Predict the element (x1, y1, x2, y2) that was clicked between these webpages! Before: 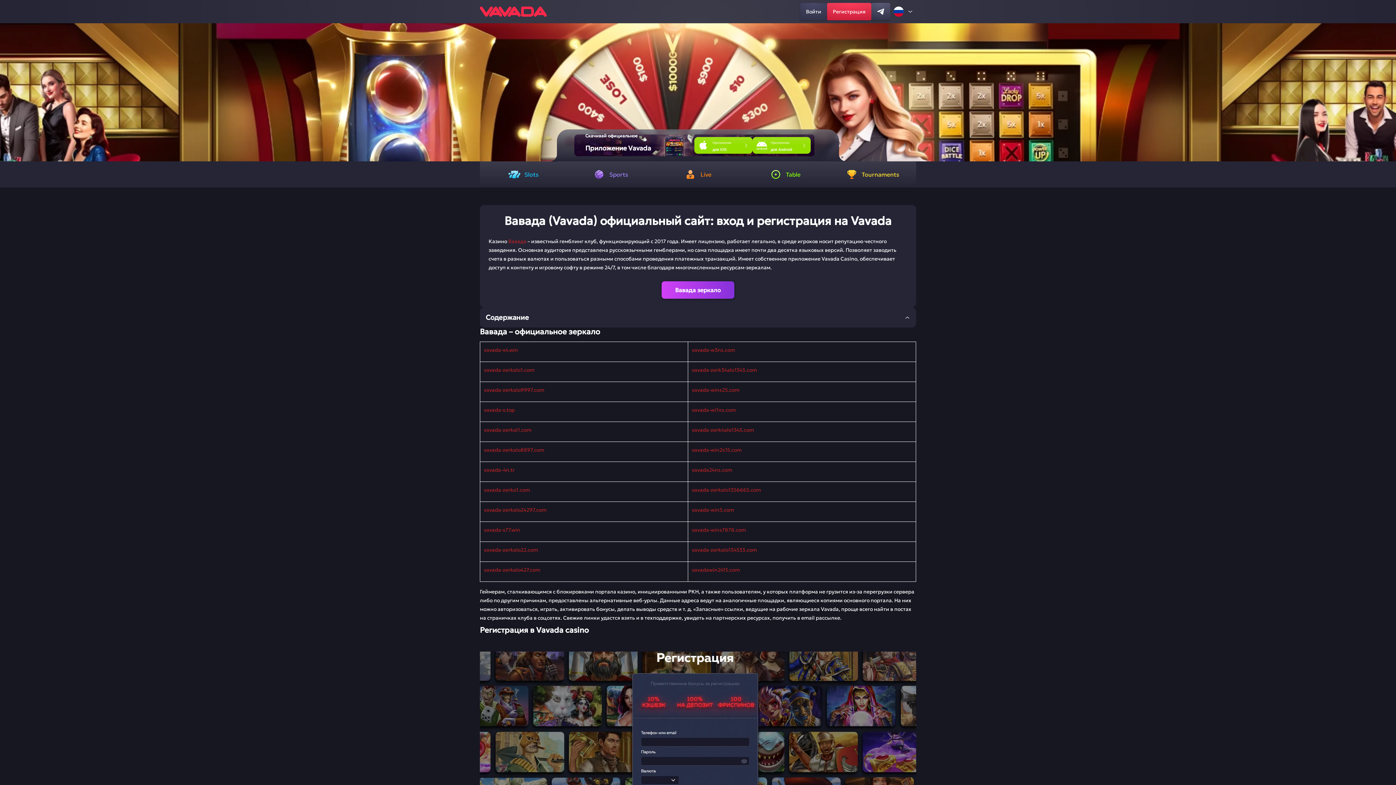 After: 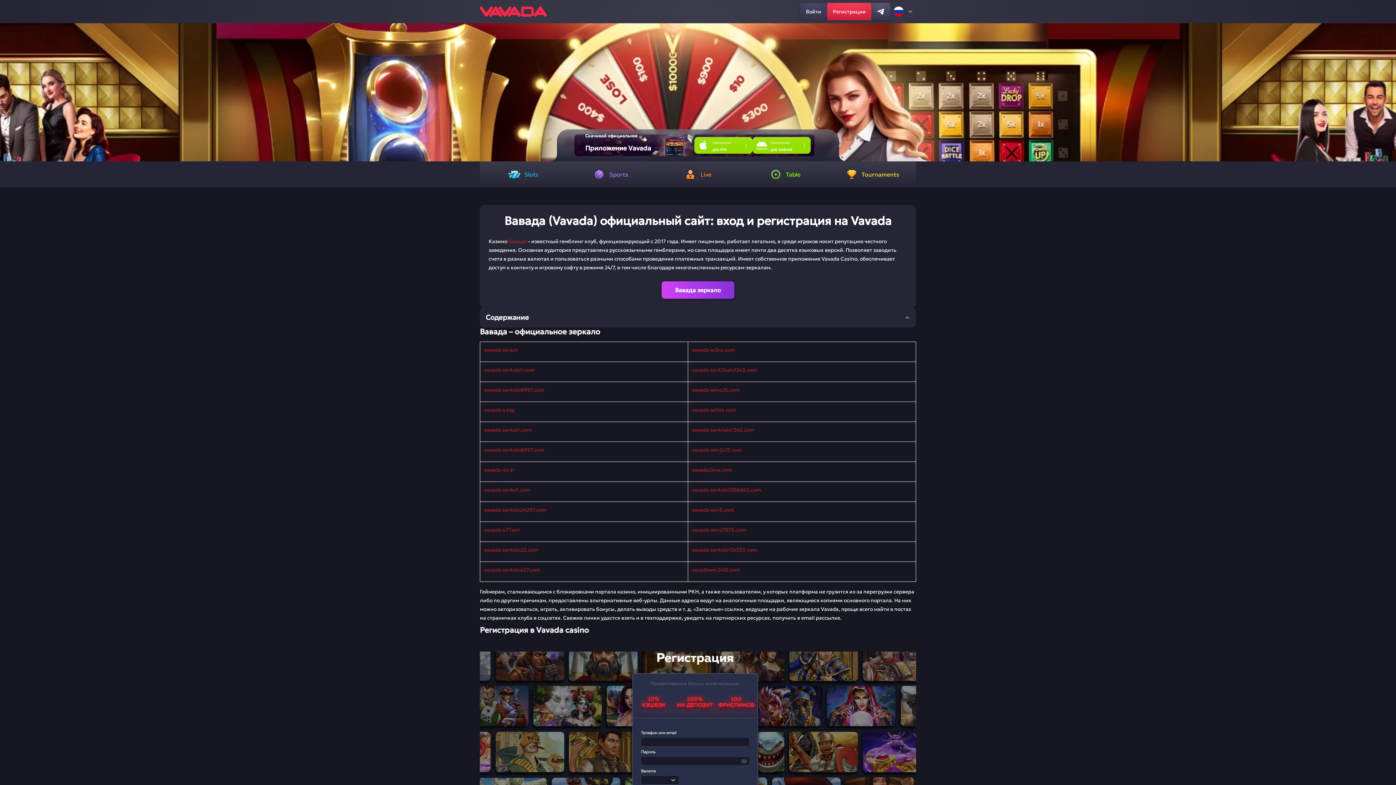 Action: bbox: (692, 546, 757, 553) label: vavada-zerkalo134533.com